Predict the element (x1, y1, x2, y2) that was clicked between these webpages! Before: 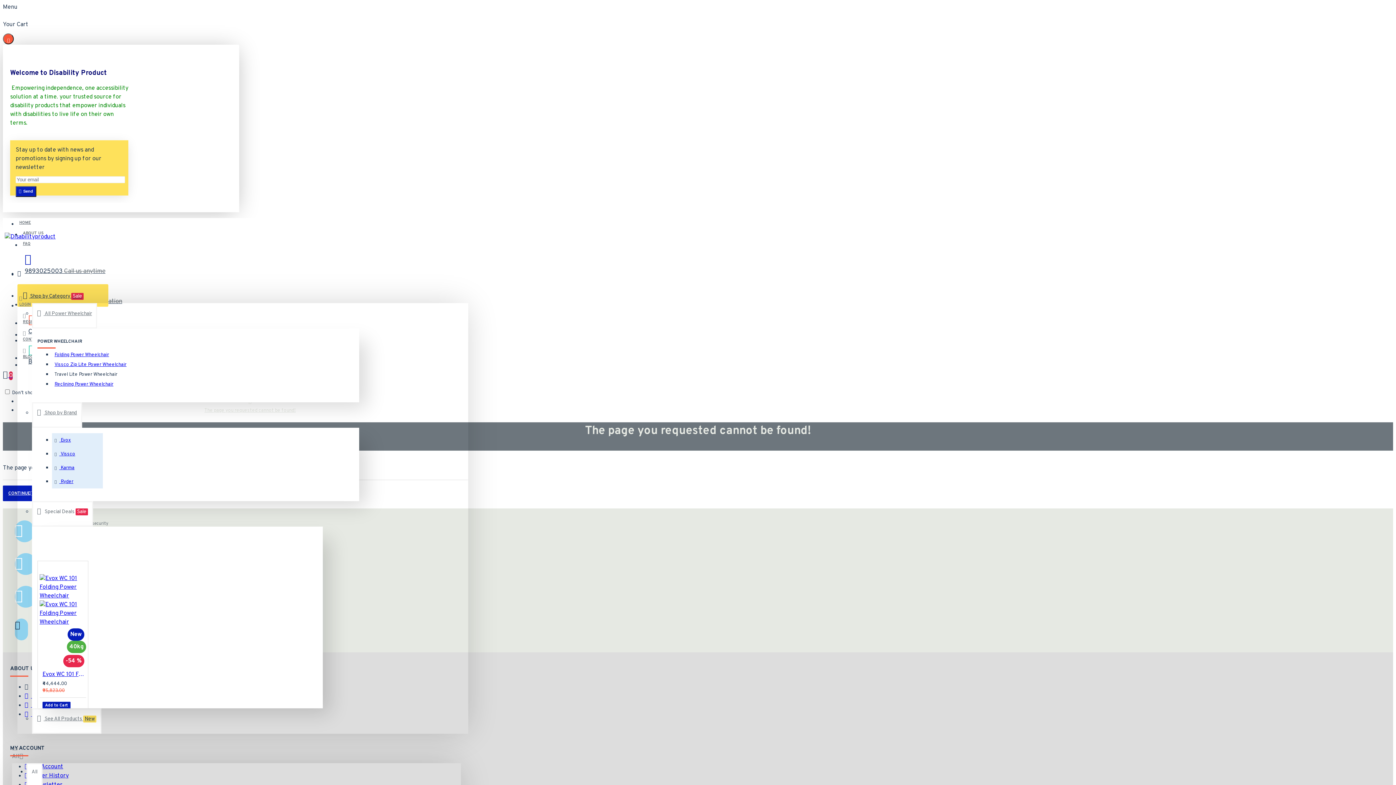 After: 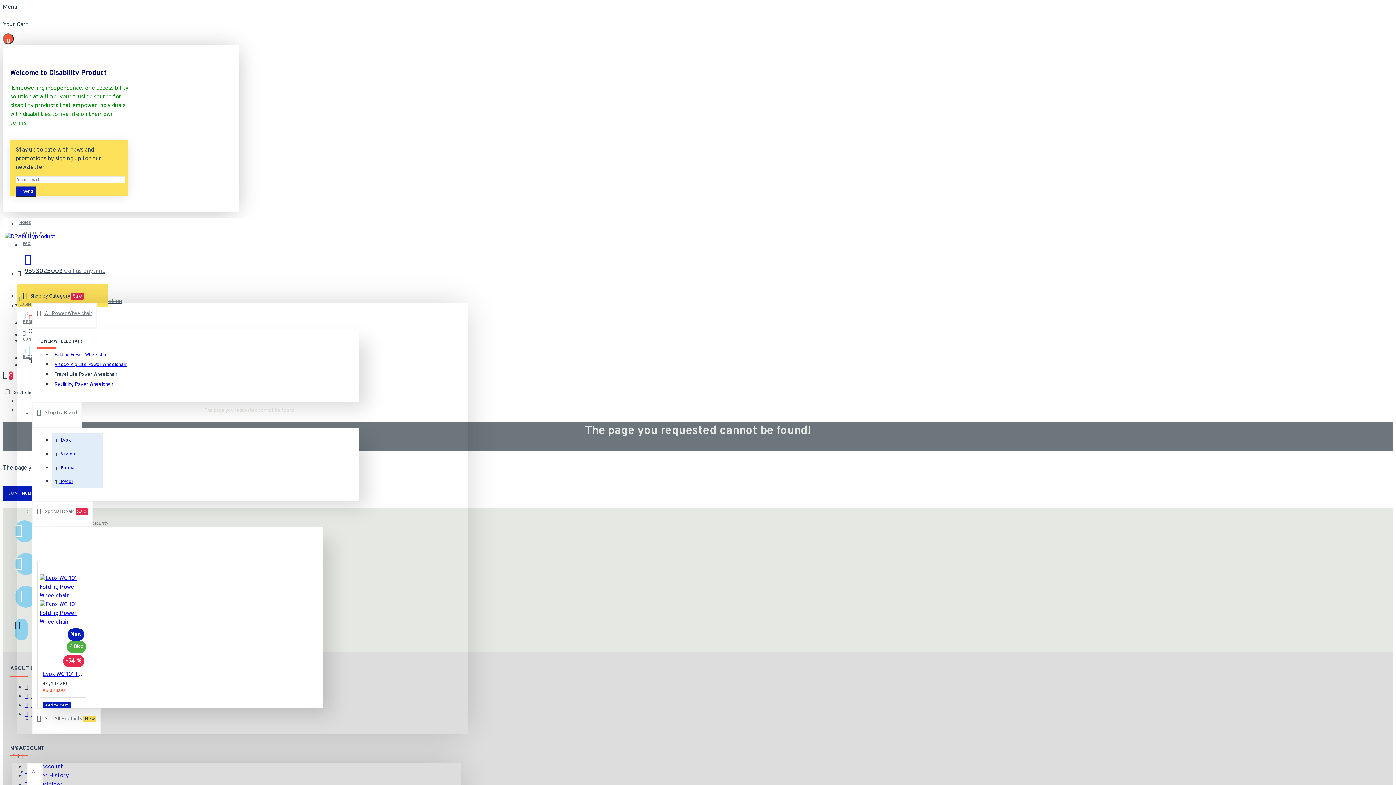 Action: label:  Shop by Category Sale bbox: (17, 284, 108, 306)